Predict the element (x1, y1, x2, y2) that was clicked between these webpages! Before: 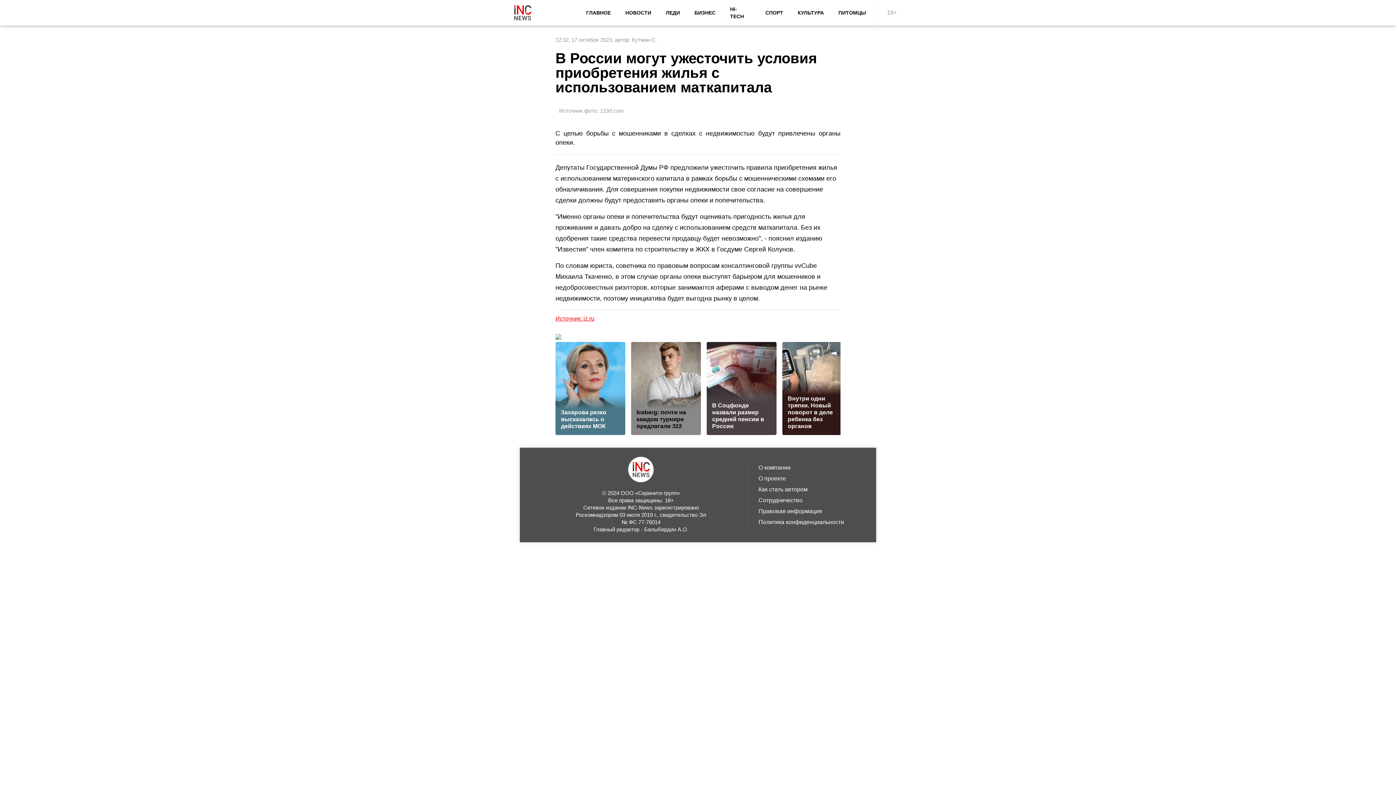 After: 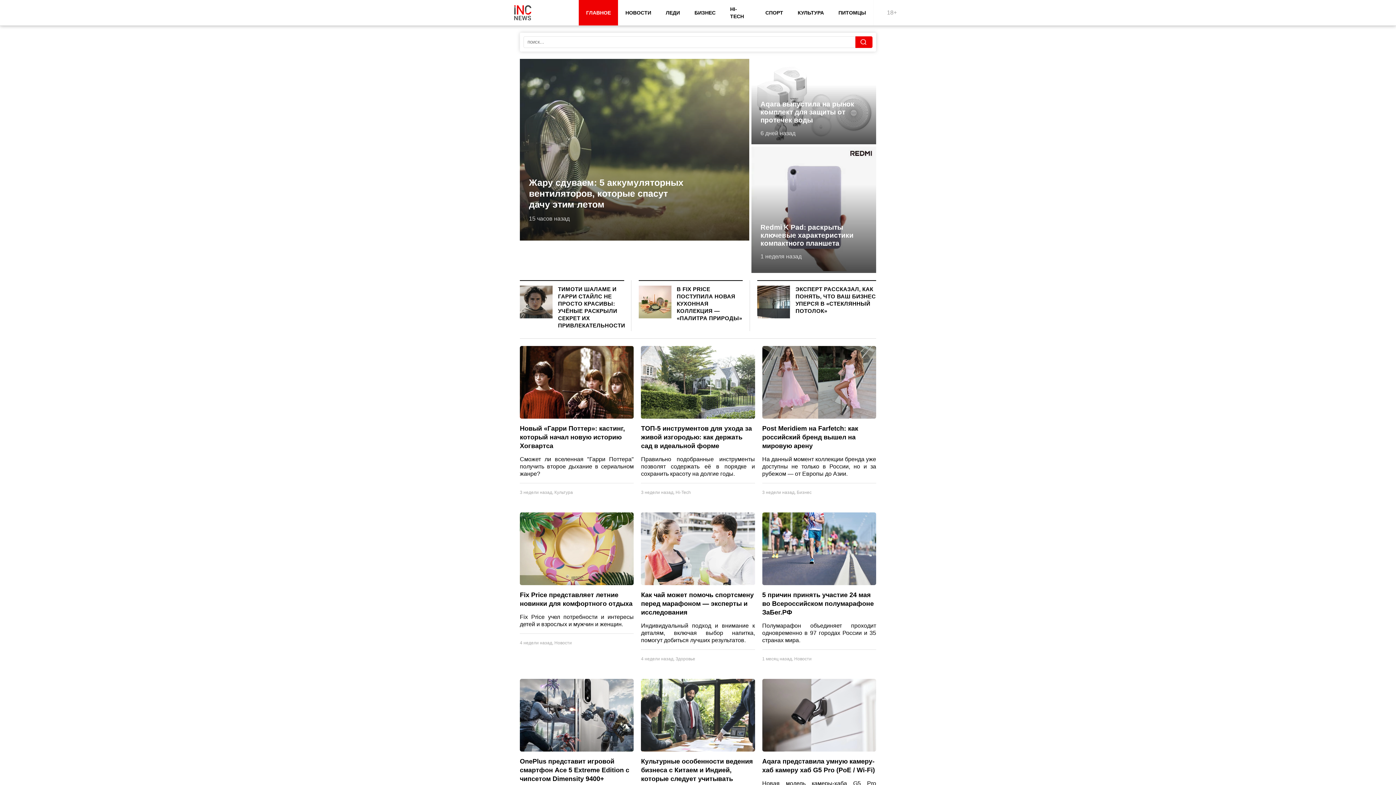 Action: bbox: (586, 457, 695, 482)